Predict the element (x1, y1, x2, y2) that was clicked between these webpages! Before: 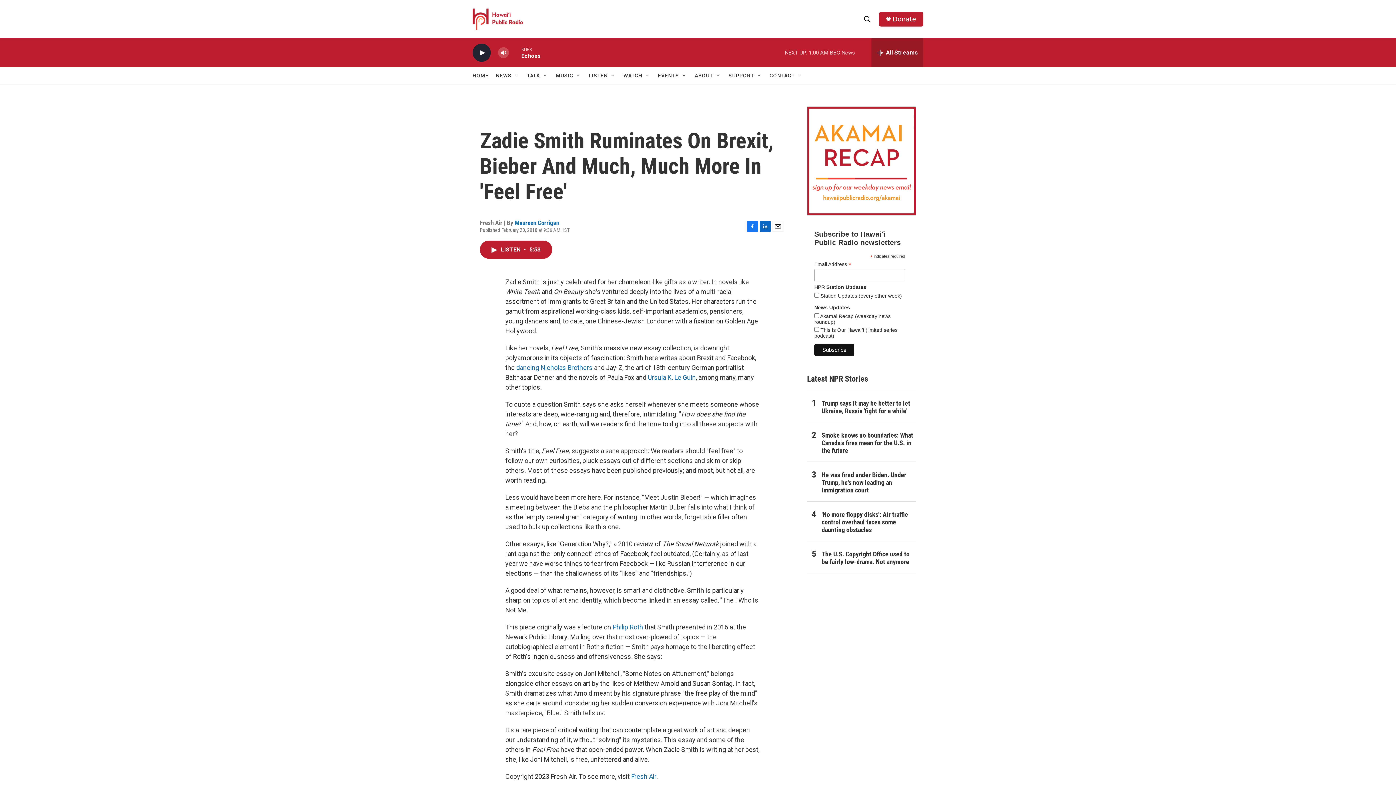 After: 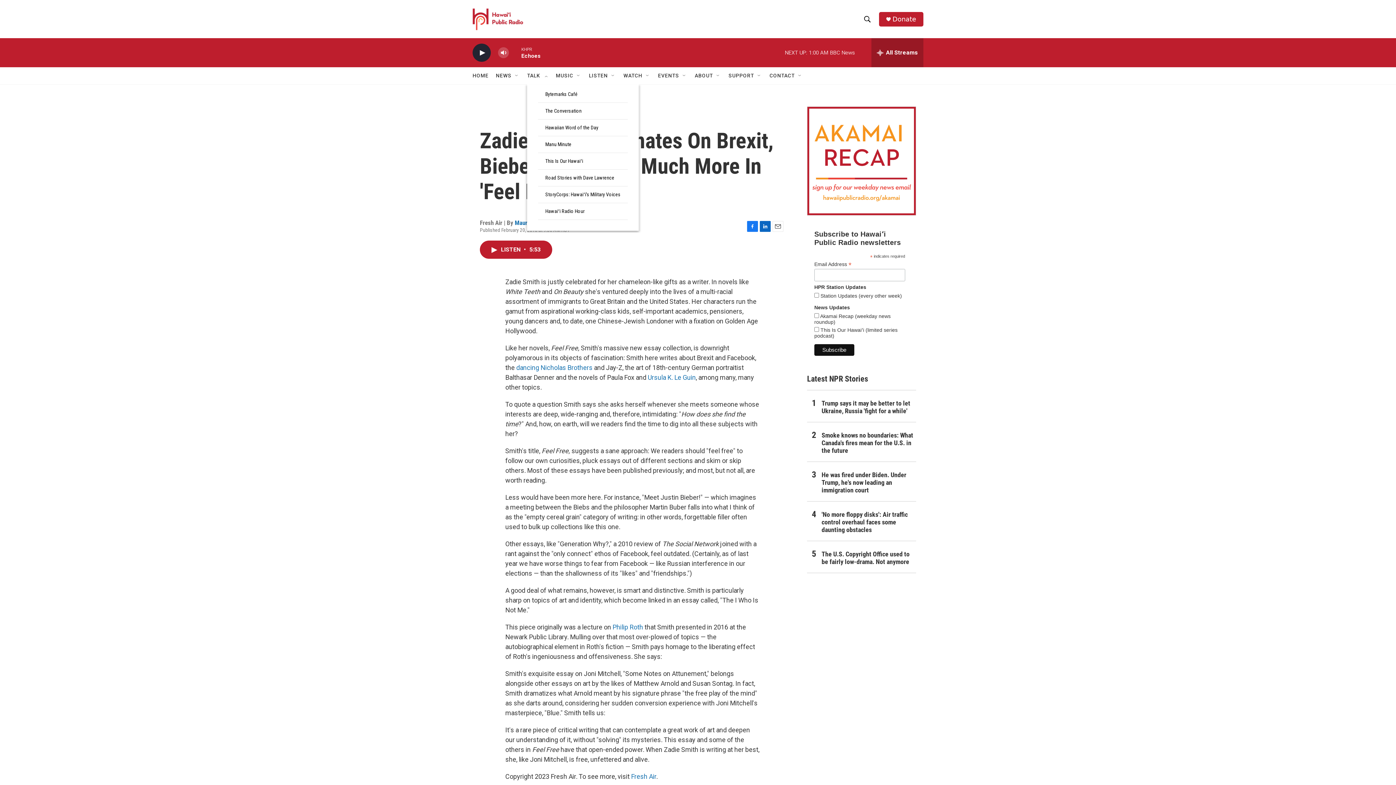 Action: label: Open Sub Navigation bbox: (542, 72, 548, 78)